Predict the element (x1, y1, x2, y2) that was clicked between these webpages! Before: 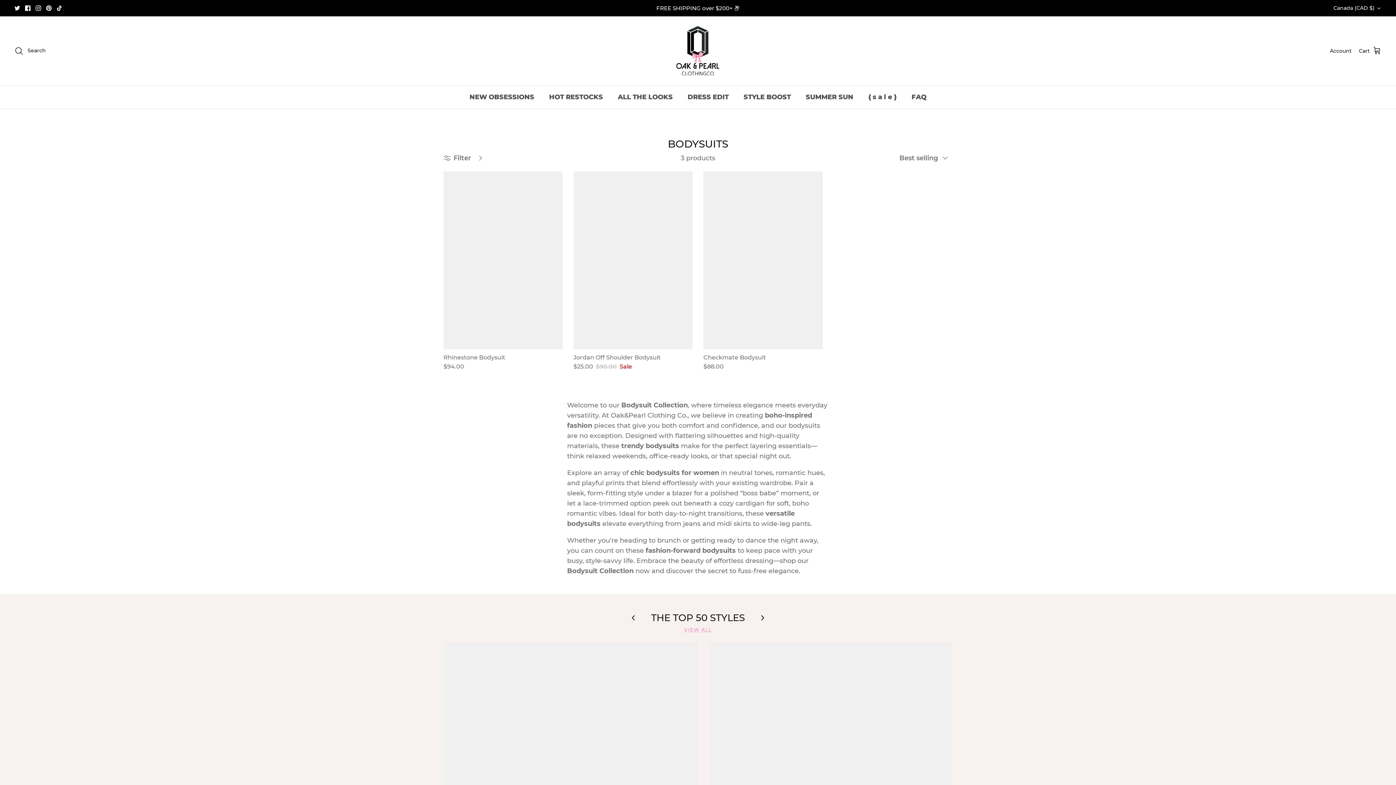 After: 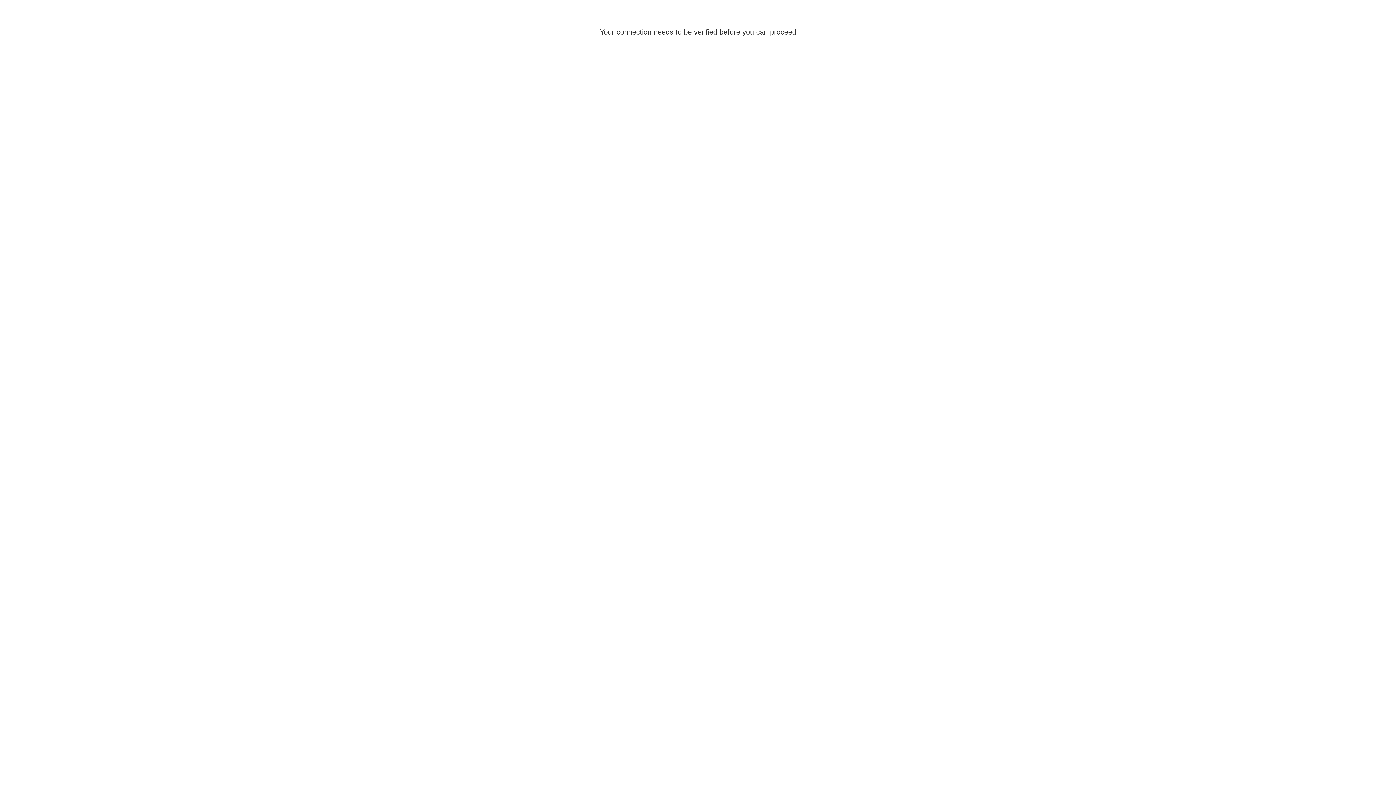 Action: label: Account bbox: (1330, 46, 1352, 54)